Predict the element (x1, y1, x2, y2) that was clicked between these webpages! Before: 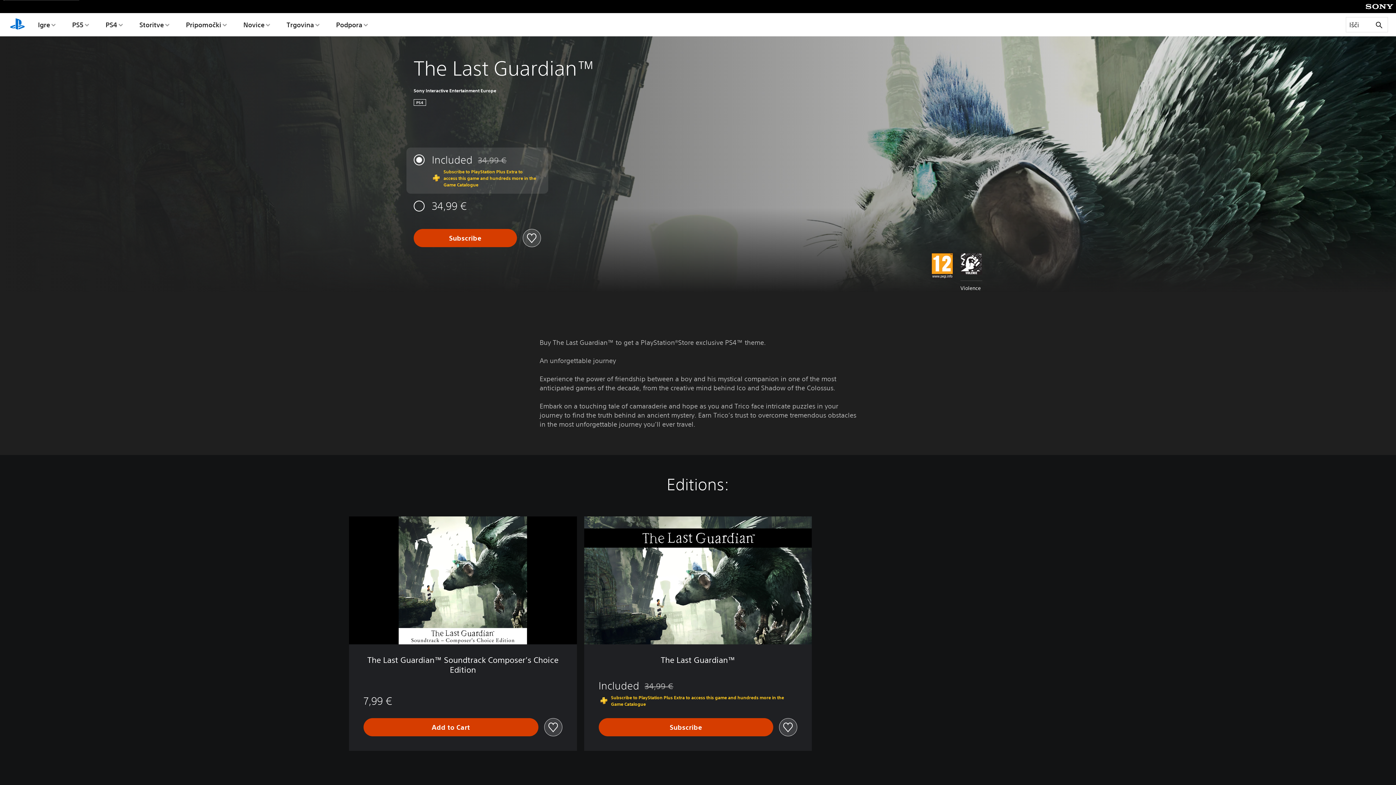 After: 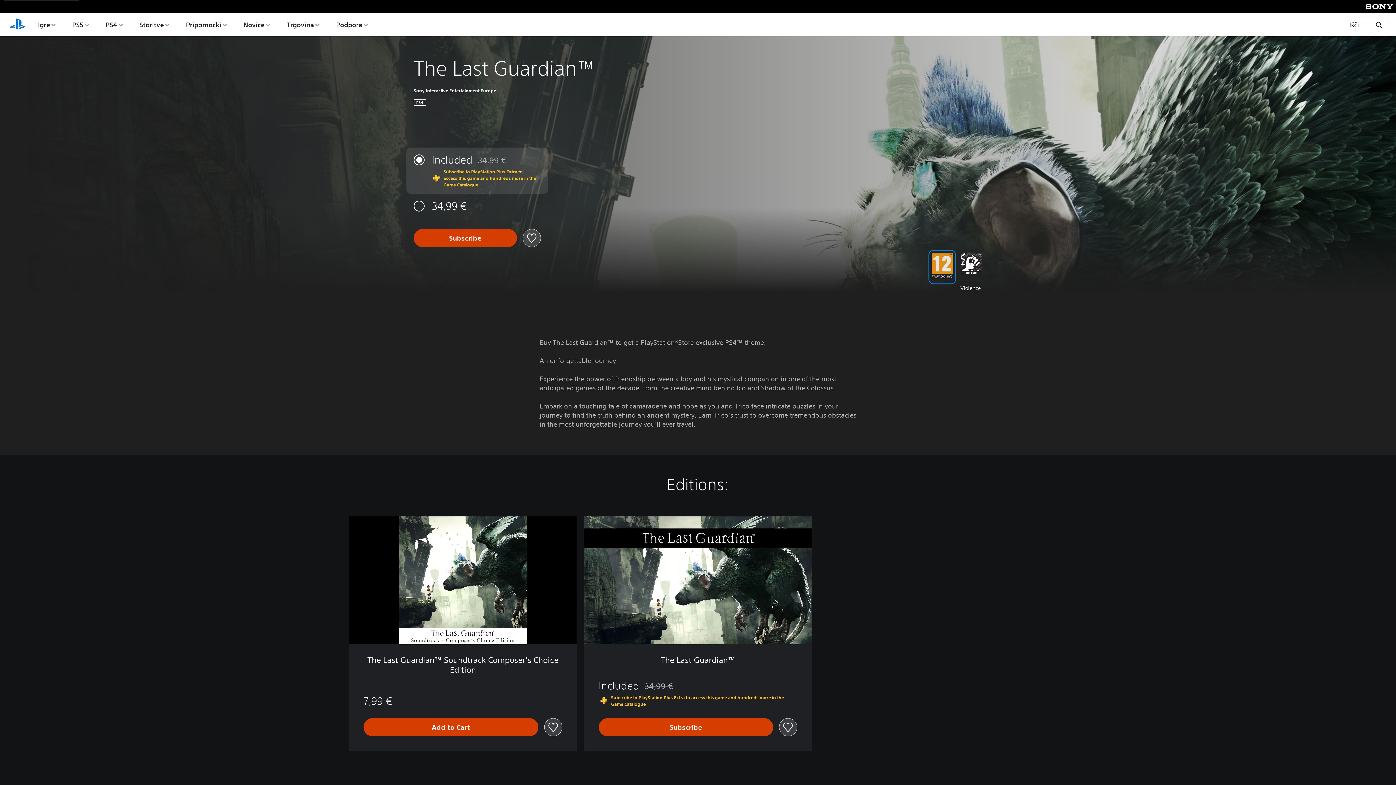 Action: bbox: (931, 253, 953, 281)